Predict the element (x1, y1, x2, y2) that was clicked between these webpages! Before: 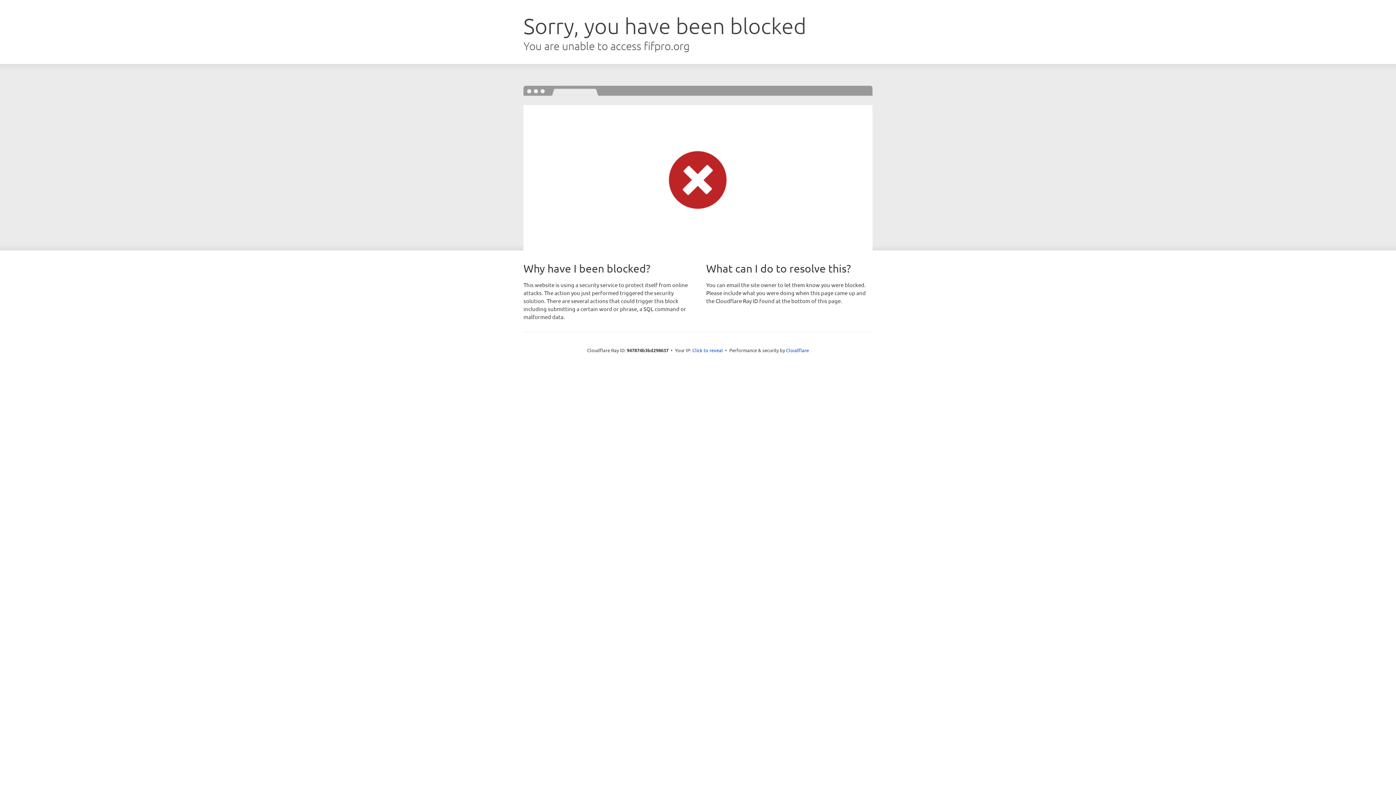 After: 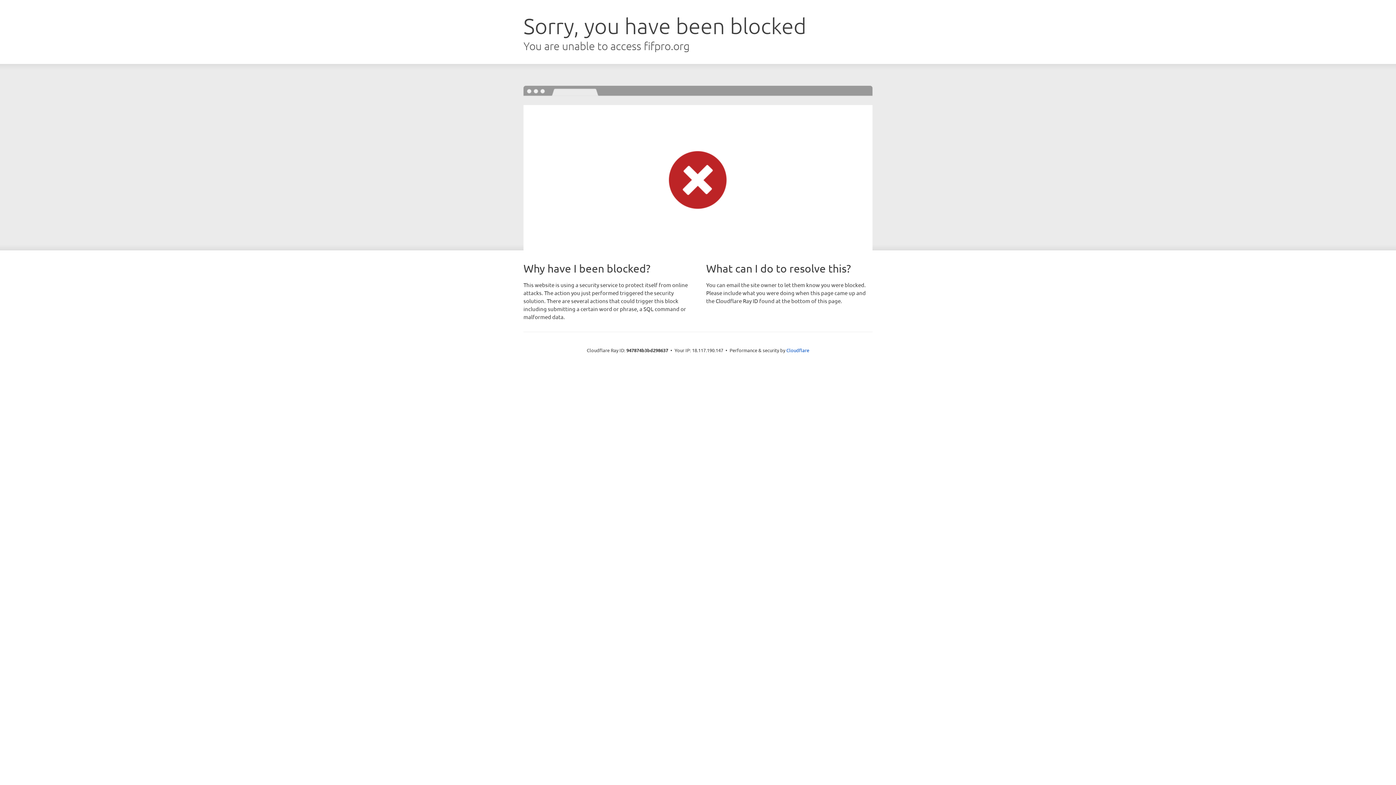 Action: label: Click to reveal bbox: (692, 346, 723, 353)